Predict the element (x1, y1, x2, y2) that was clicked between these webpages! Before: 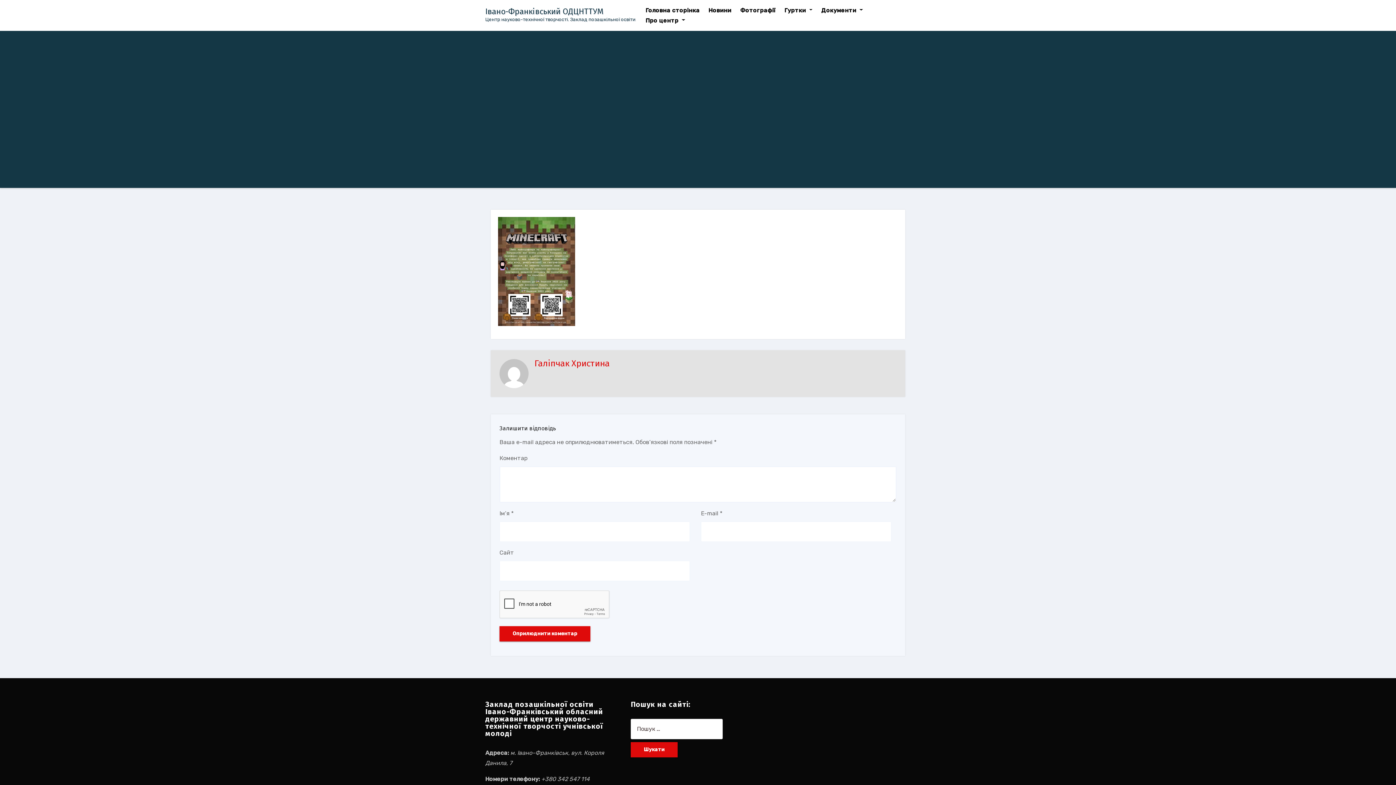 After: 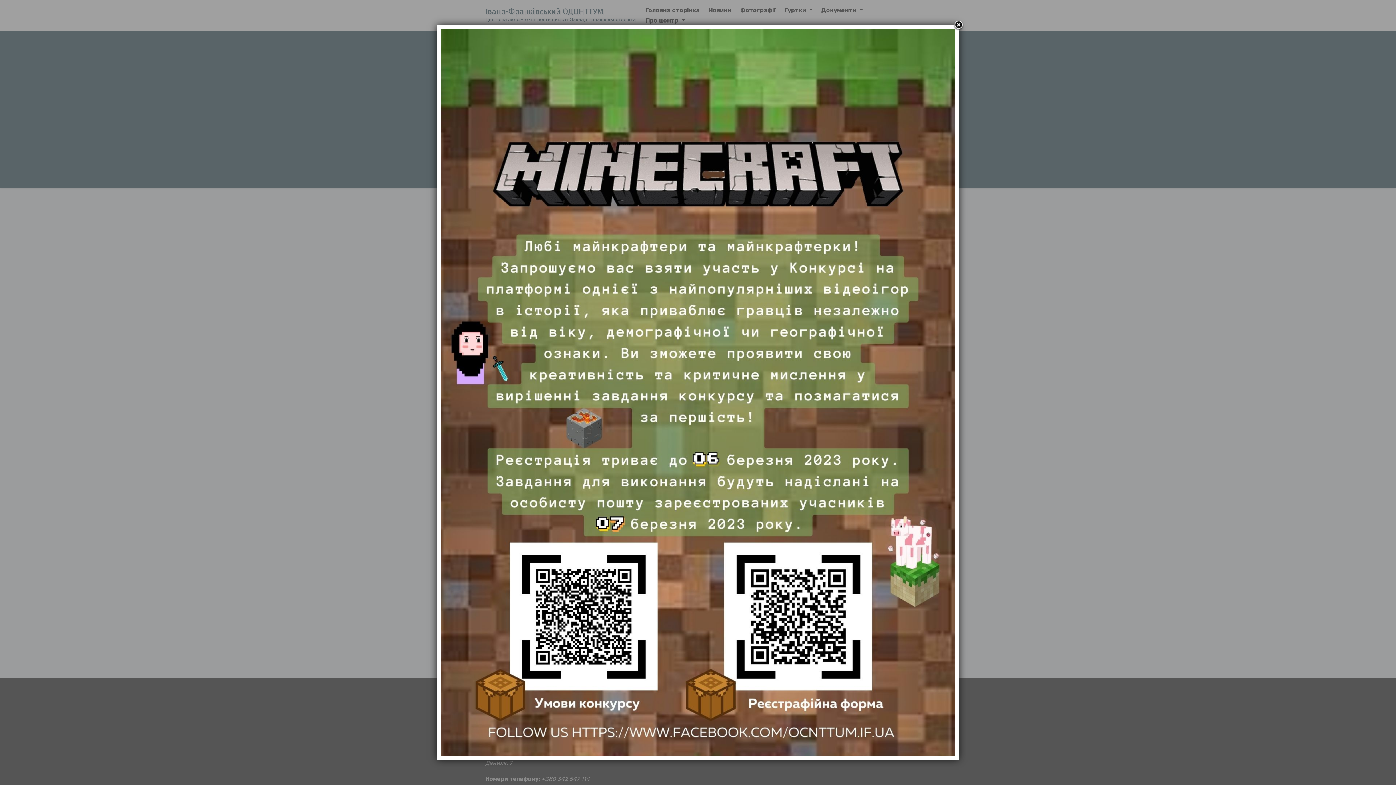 Action: bbox: (498, 267, 575, 274)